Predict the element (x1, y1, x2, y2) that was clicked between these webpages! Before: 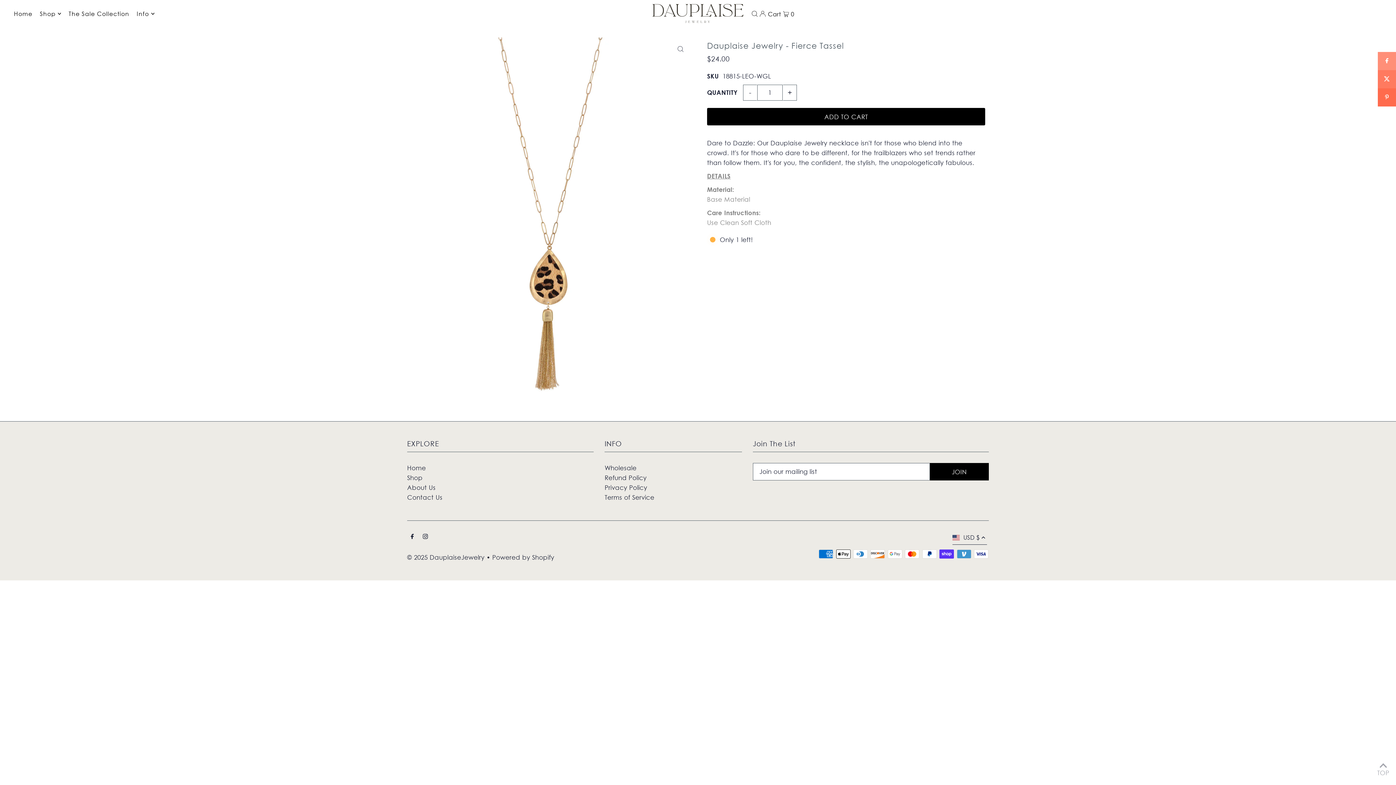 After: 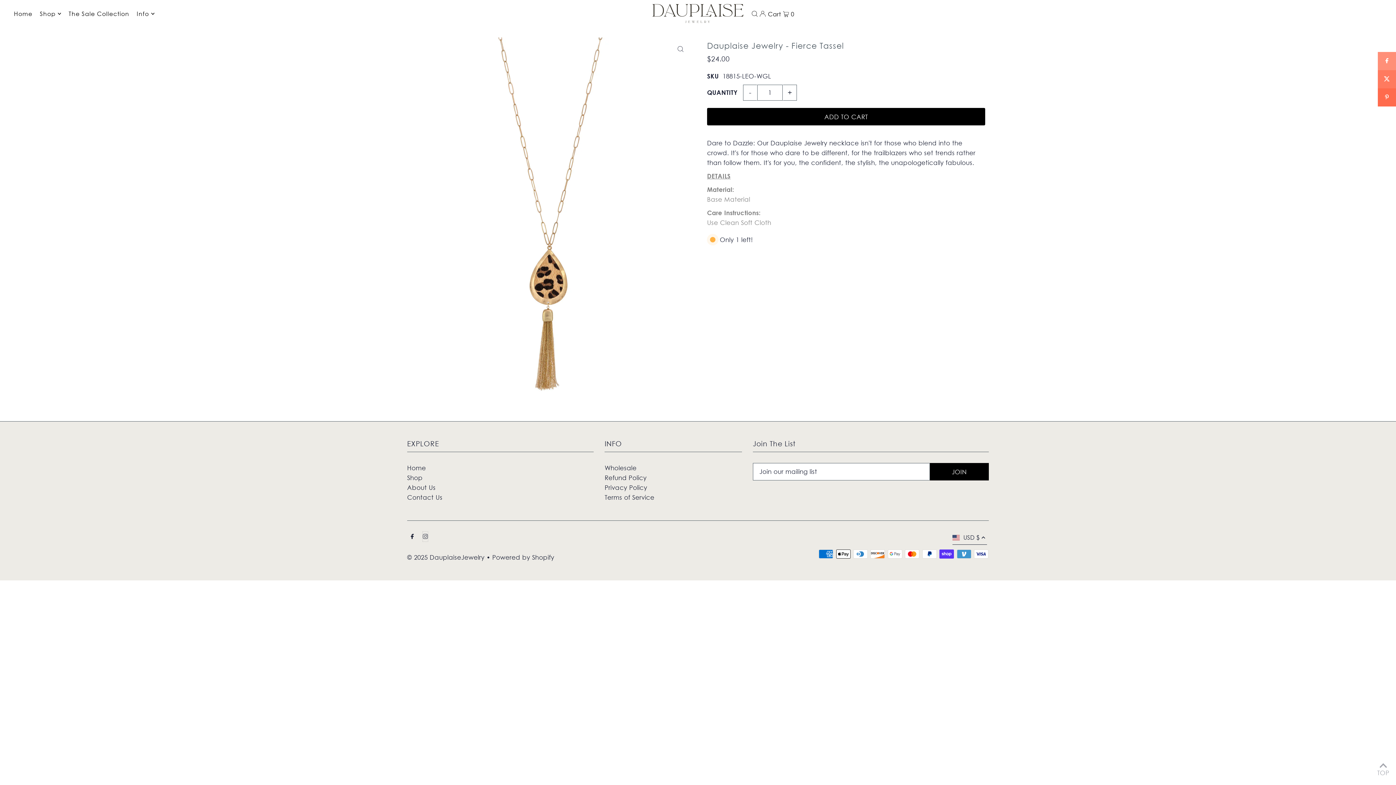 Action: bbox: (422, 532, 428, 541) label: Instagram